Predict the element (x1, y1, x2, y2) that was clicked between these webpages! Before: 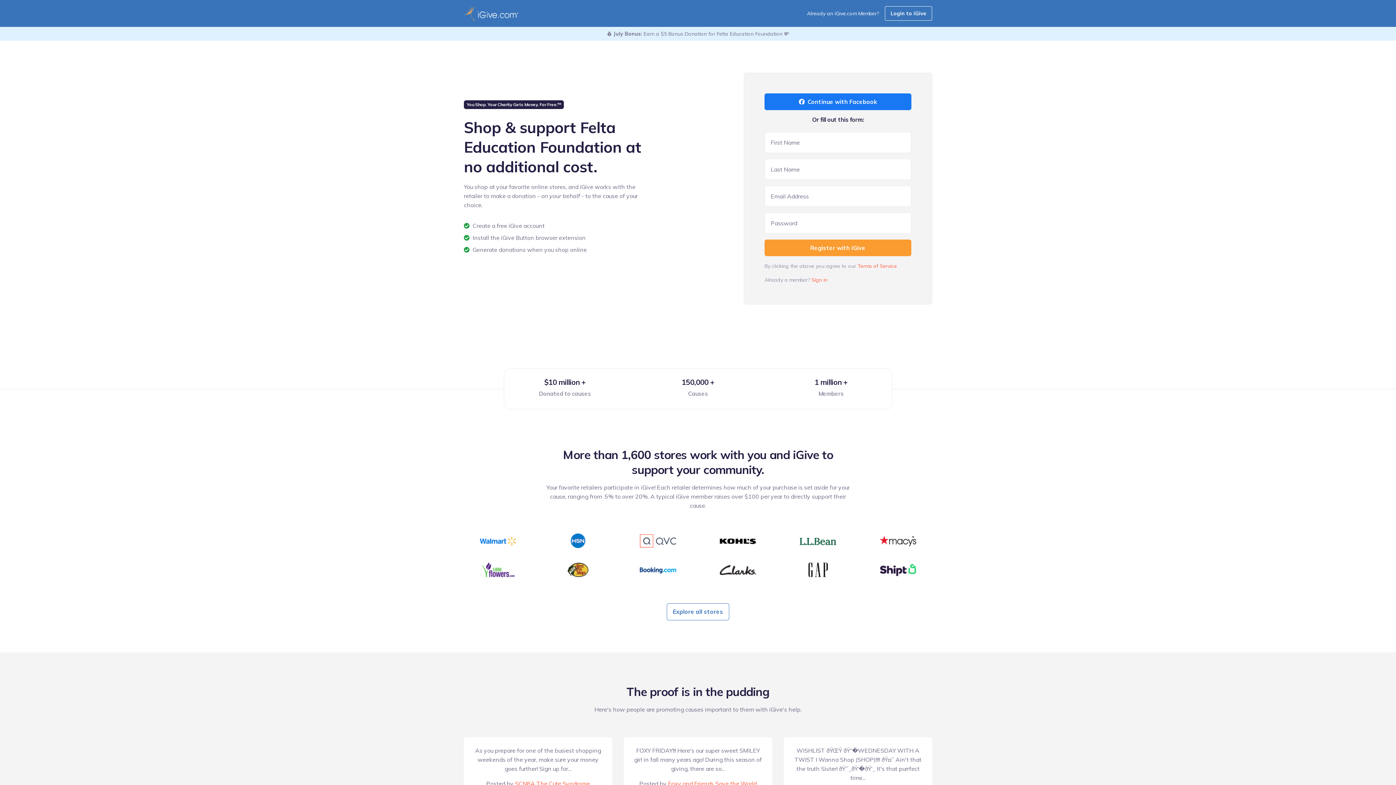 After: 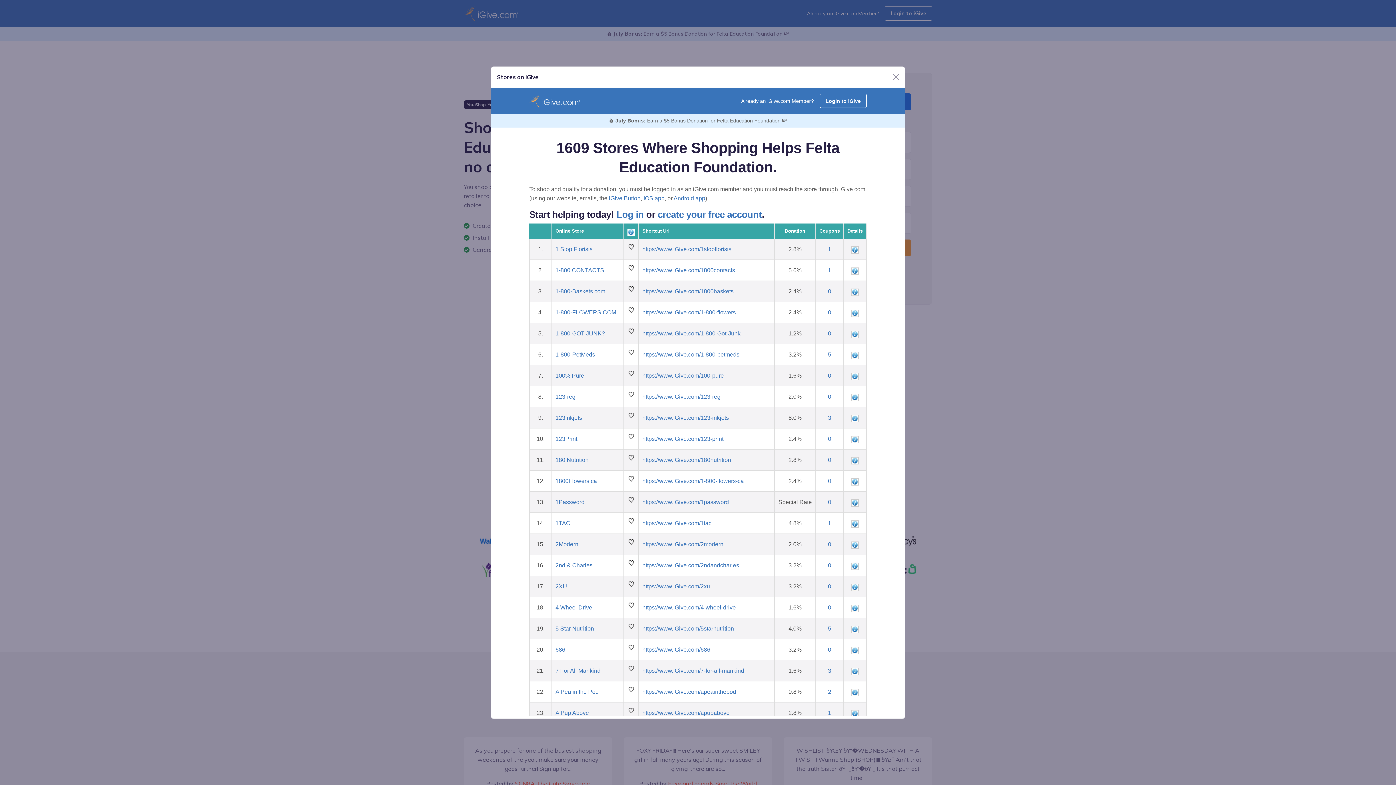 Action: bbox: (666, 603, 729, 620) label: Explore all stores